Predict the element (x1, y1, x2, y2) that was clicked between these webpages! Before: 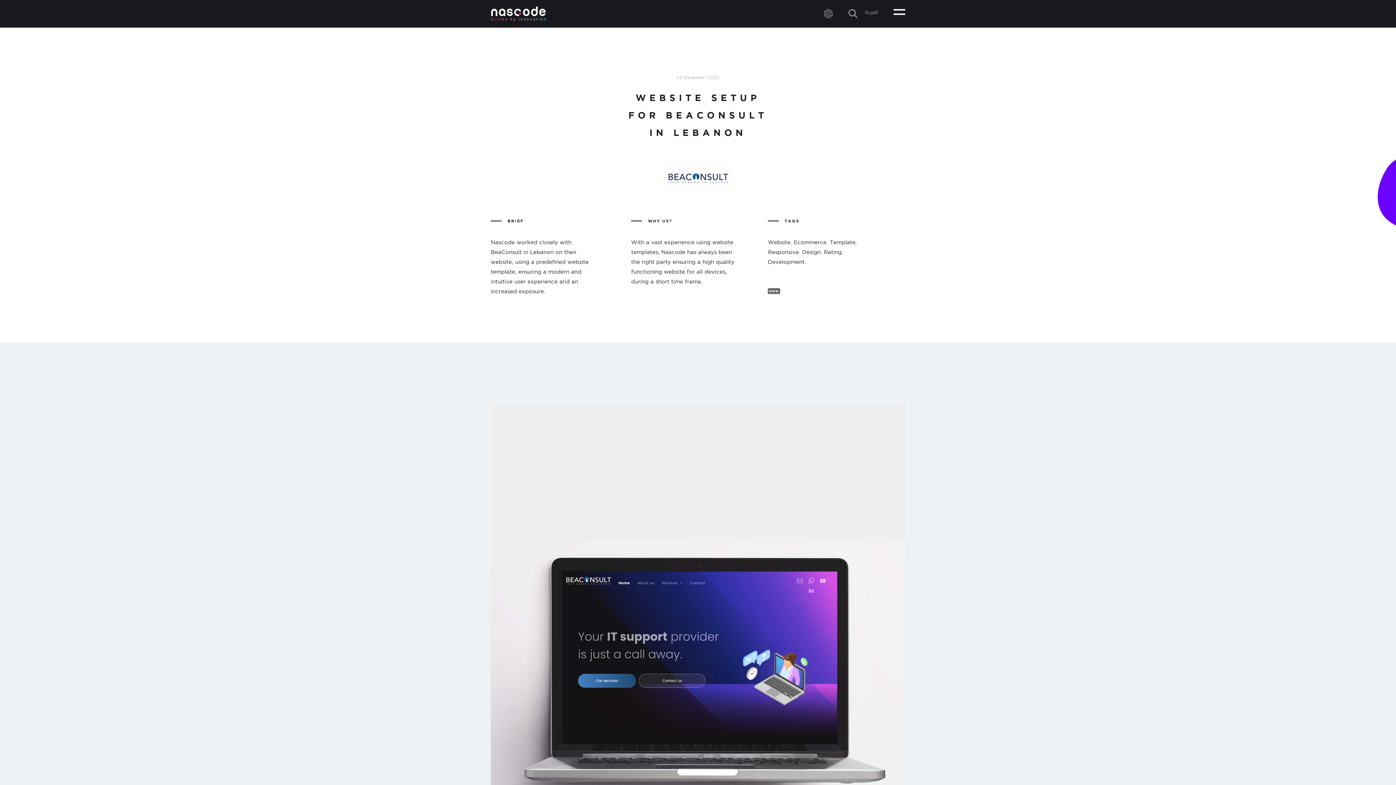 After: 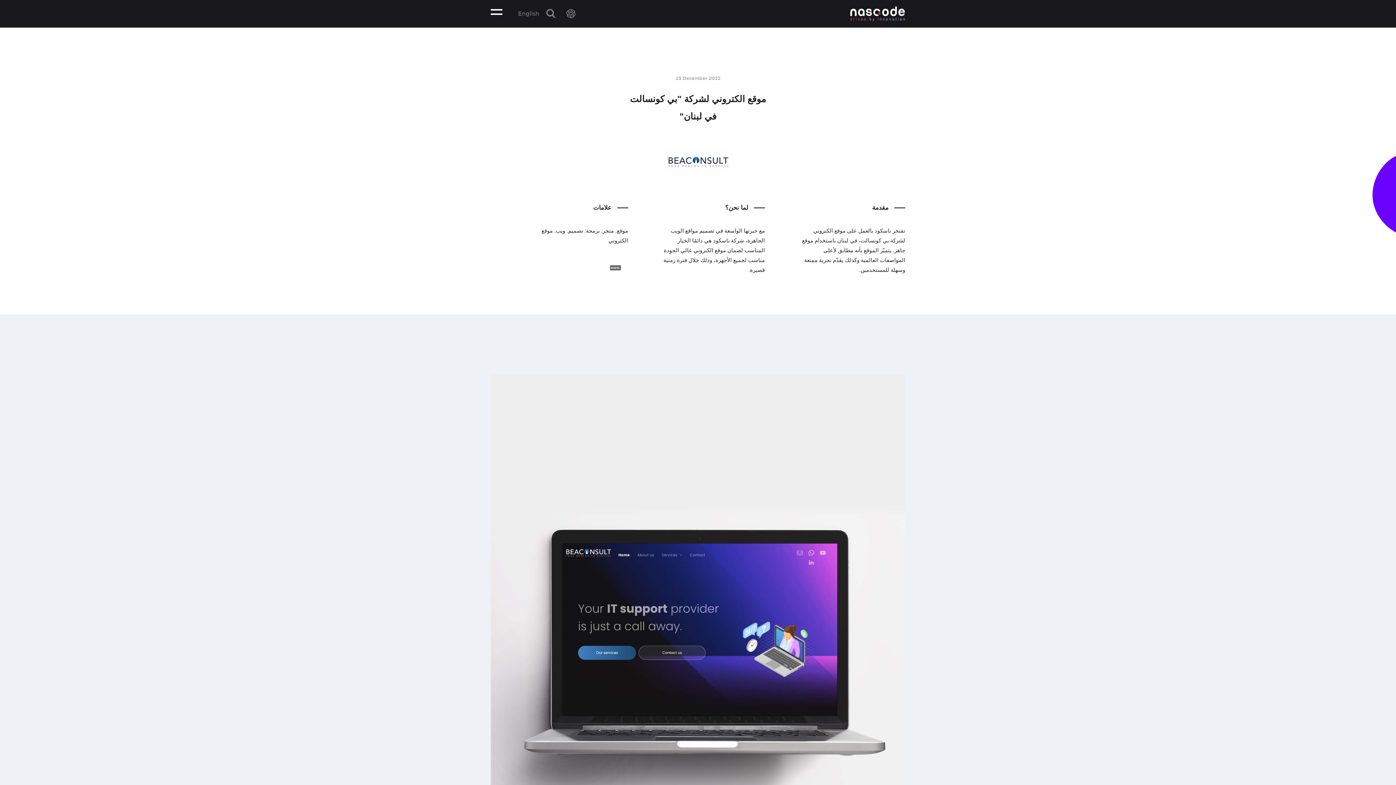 Action: bbox: (865, 6, 878, 16) label: العربية